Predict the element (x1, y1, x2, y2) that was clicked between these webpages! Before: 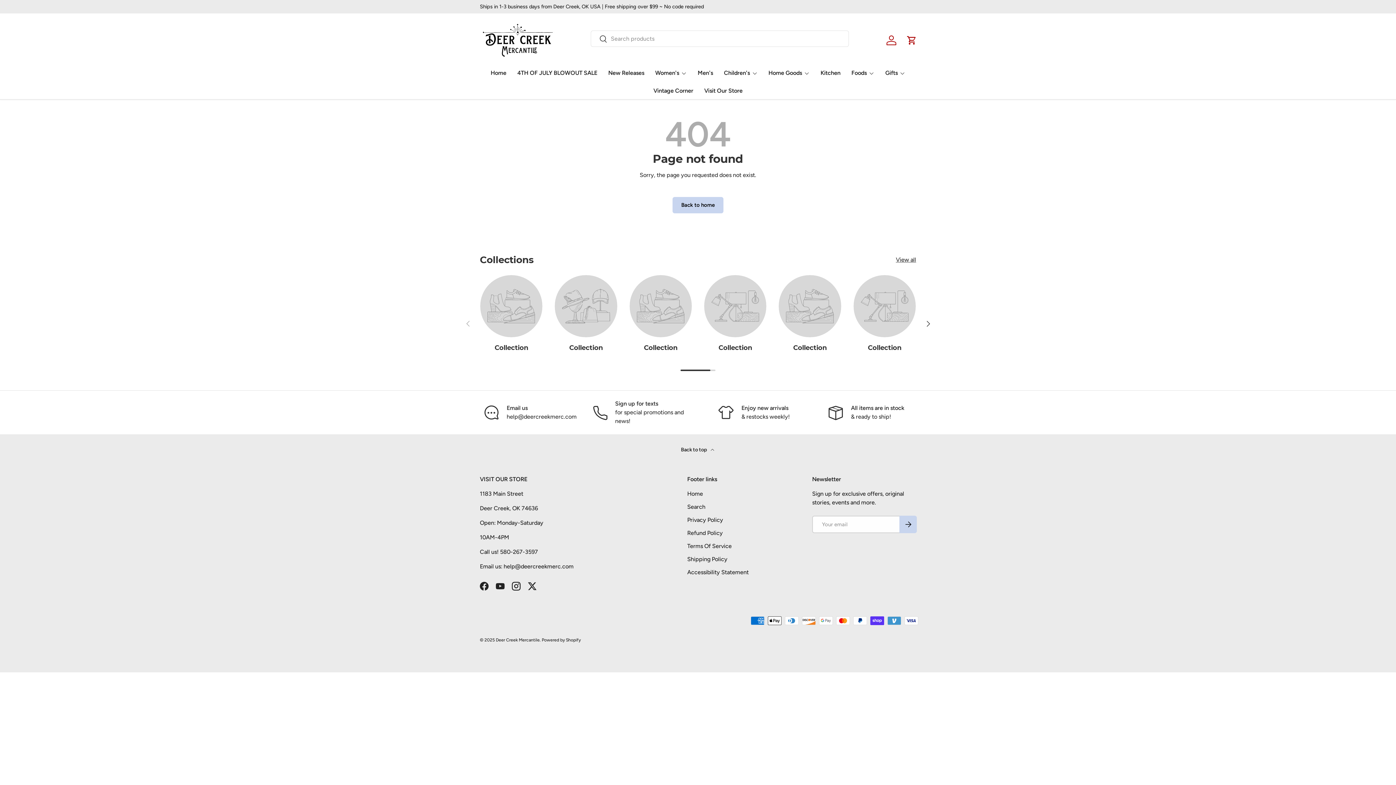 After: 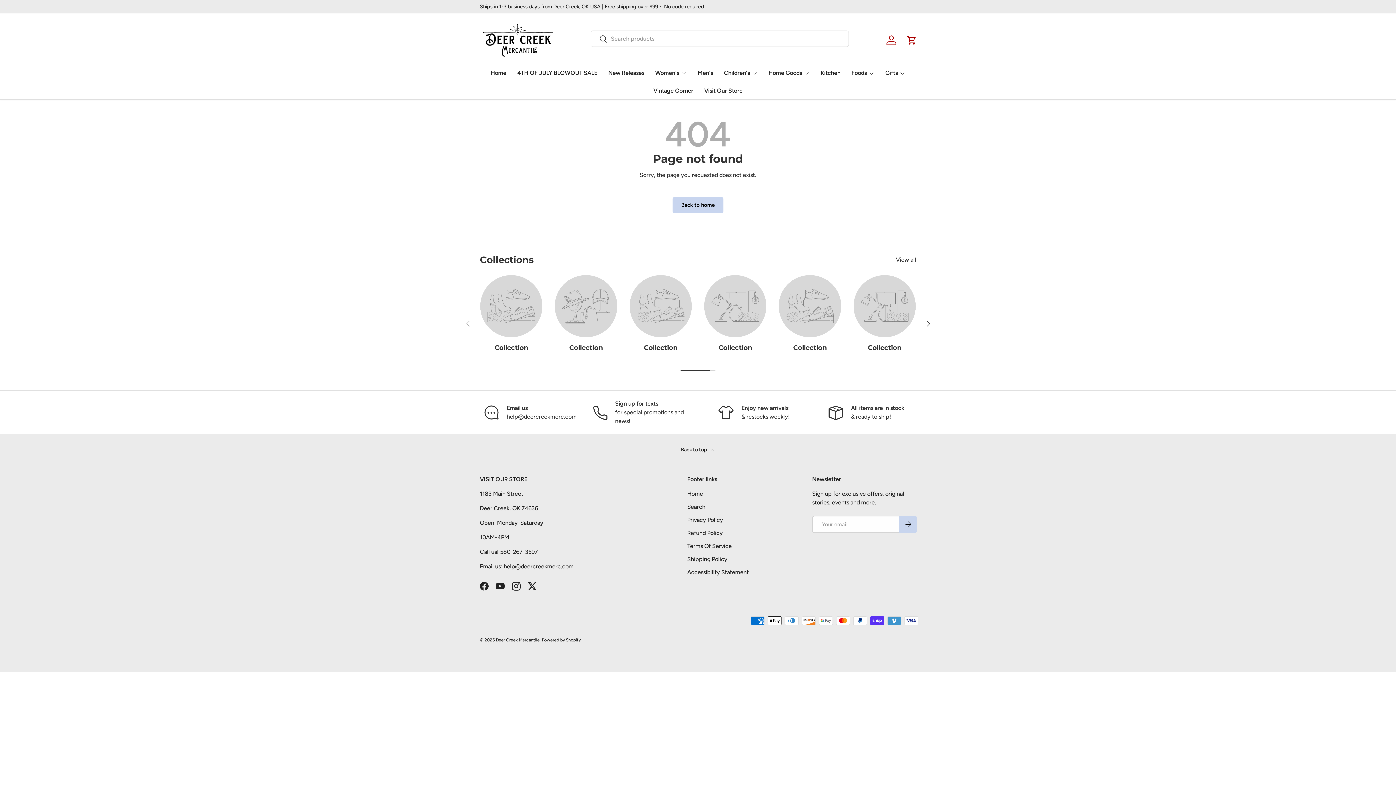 Action: bbox: (779, 275, 841, 337)